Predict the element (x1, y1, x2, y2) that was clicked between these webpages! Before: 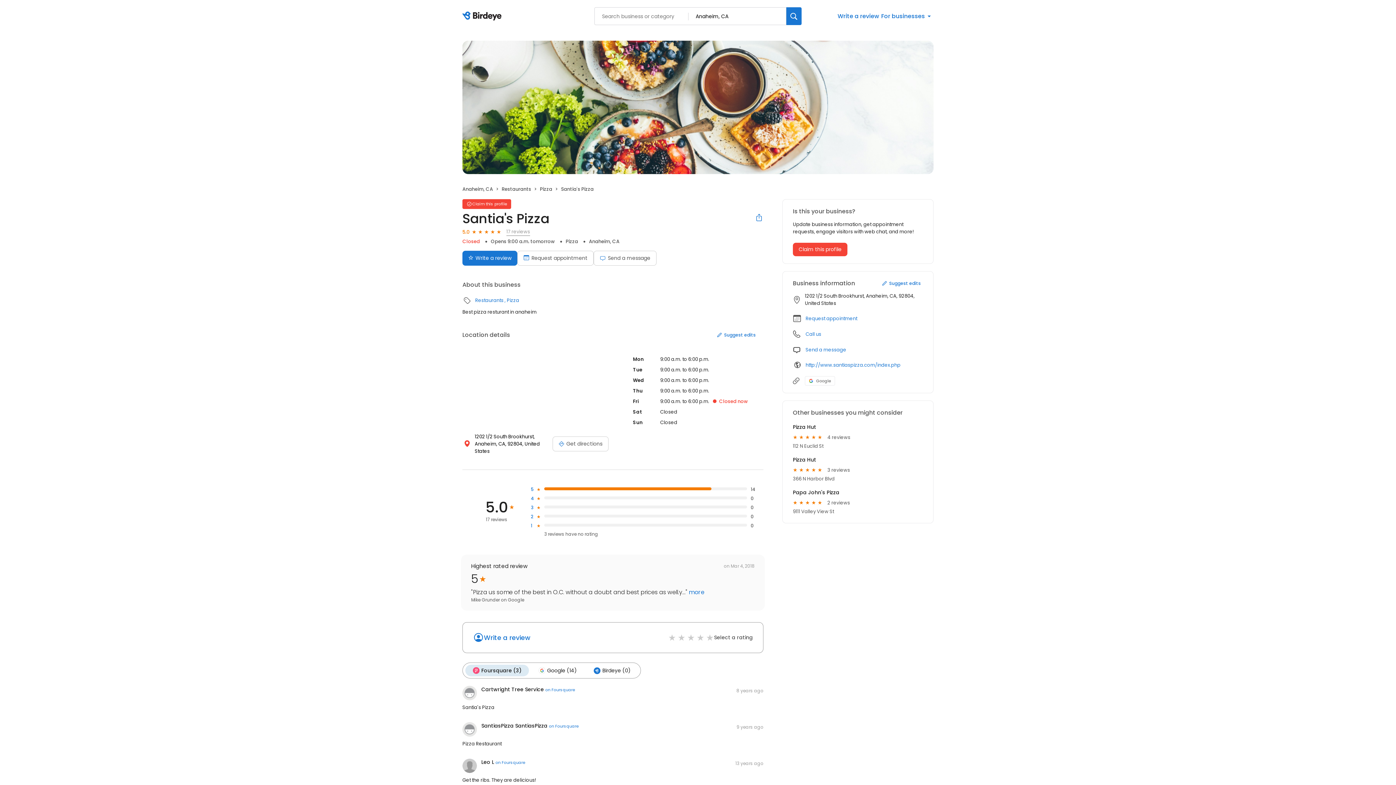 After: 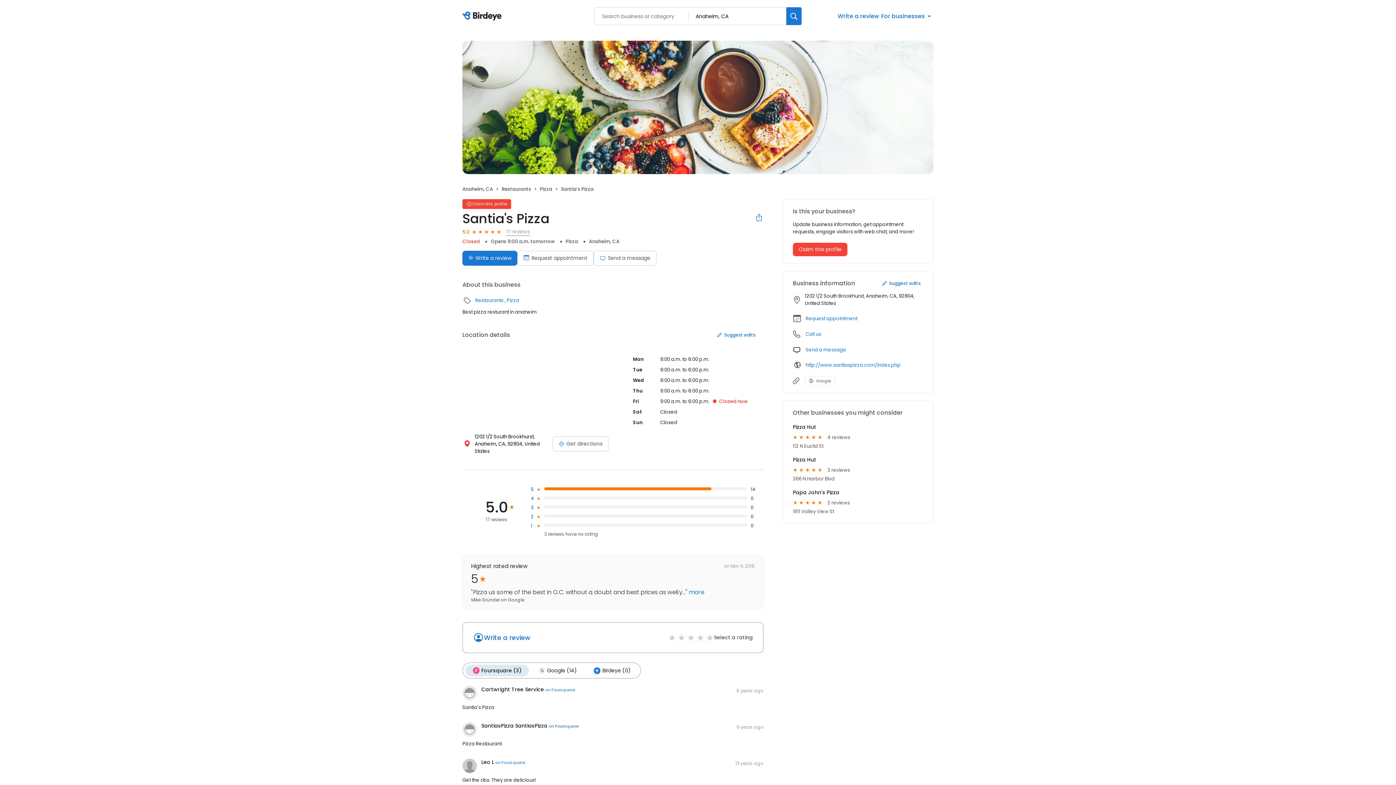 Action: label: on Foursquare bbox: (549, 723, 578, 729)